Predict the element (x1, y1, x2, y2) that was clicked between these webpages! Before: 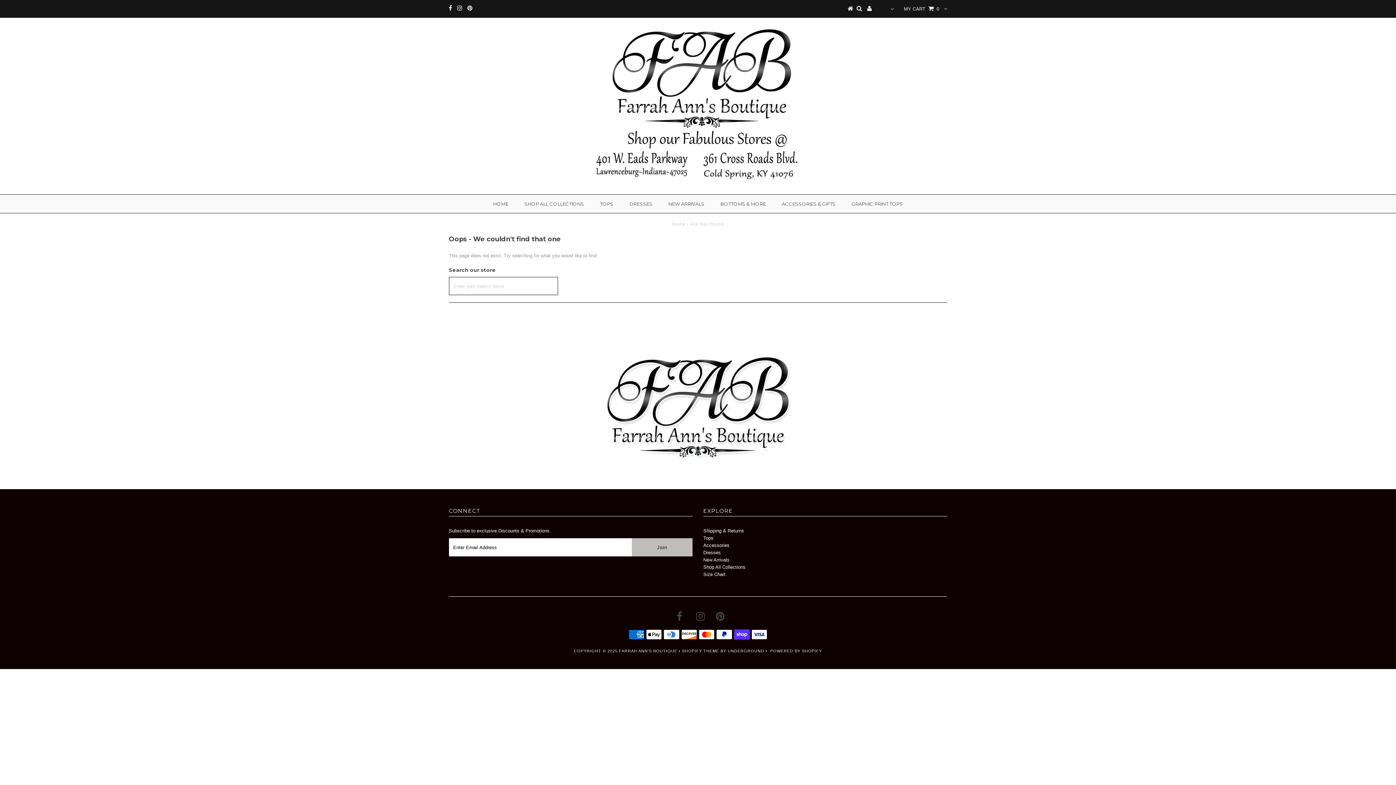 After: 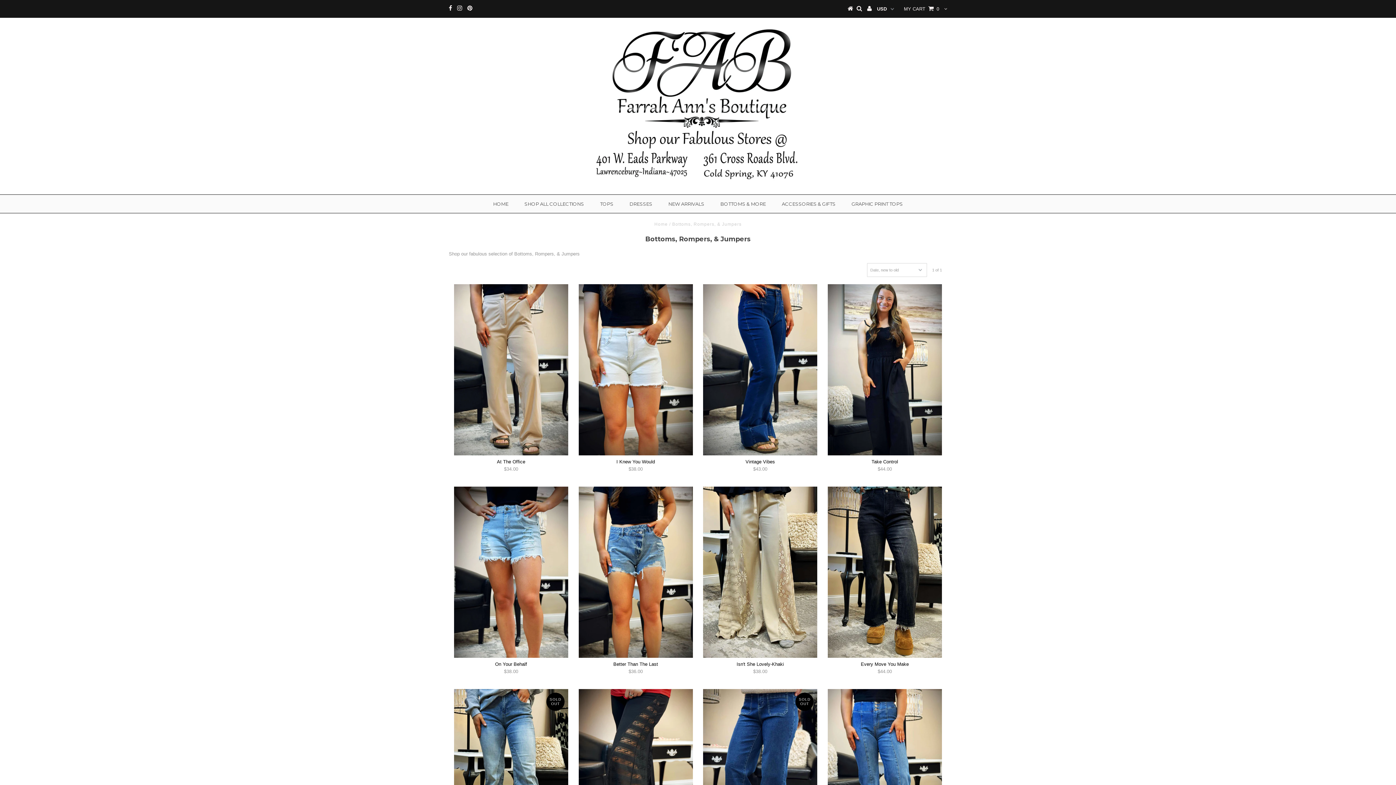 Action: bbox: (713, 194, 773, 213) label: BOTTOMS & MORE